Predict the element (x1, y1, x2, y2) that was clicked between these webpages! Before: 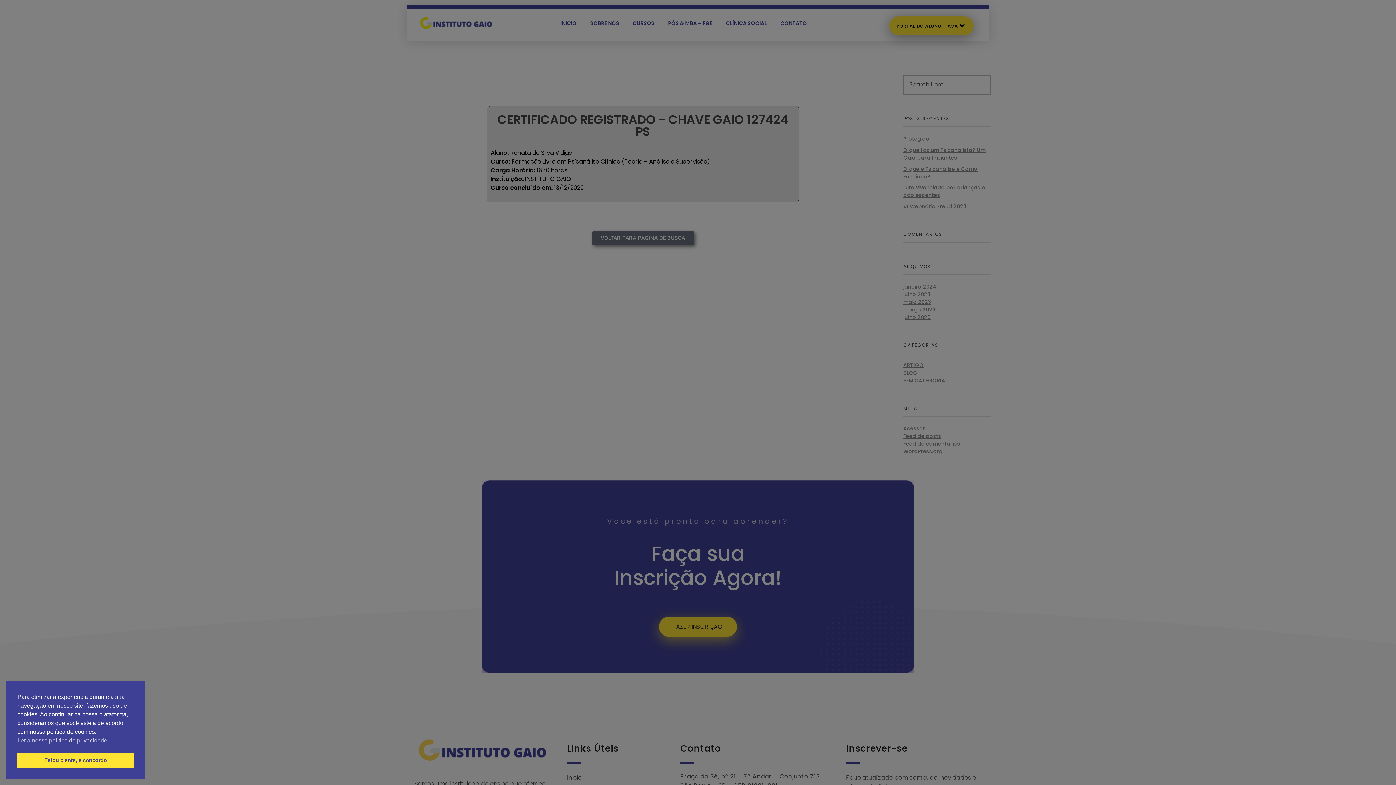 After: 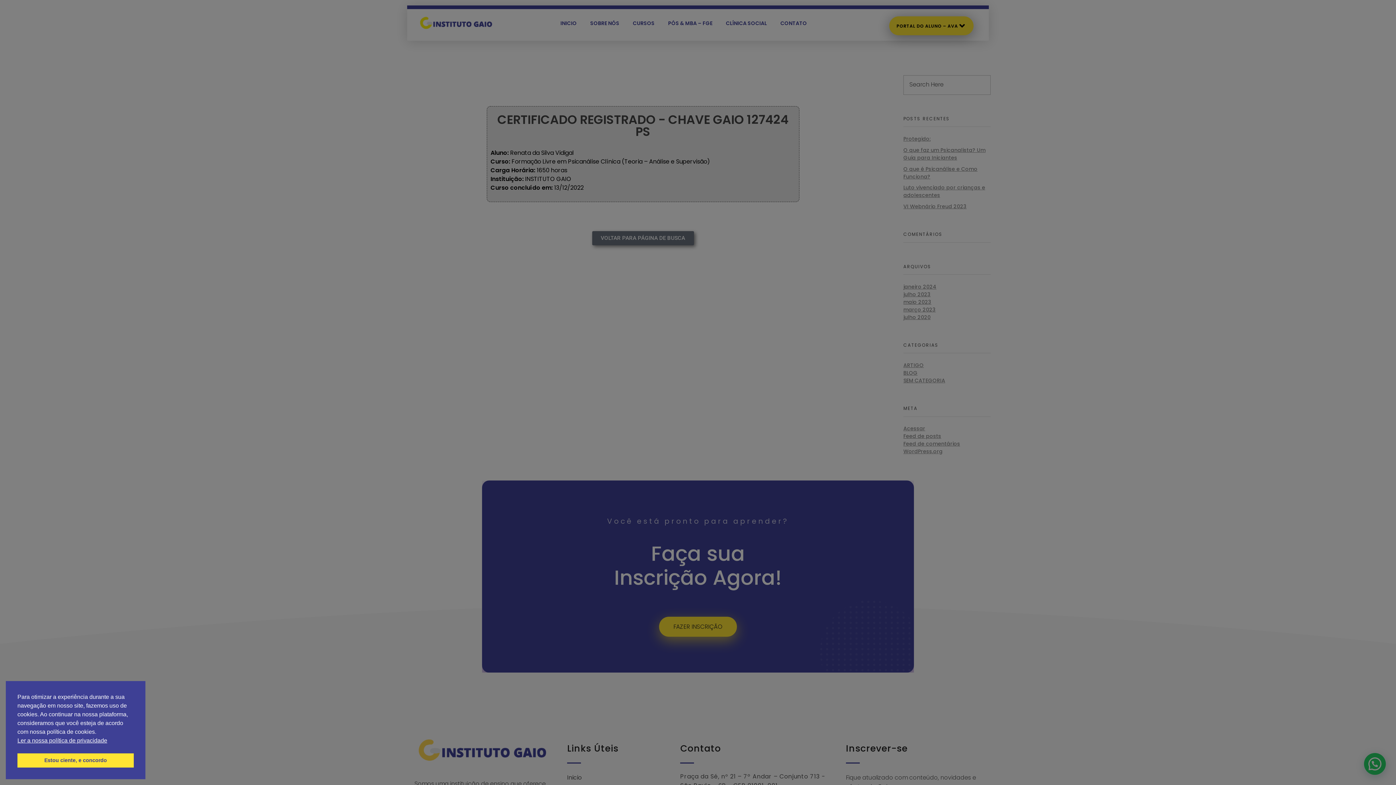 Action: label: cookies - Ler a nossa política de privacidade  bbox: (17, 736, 107, 745)